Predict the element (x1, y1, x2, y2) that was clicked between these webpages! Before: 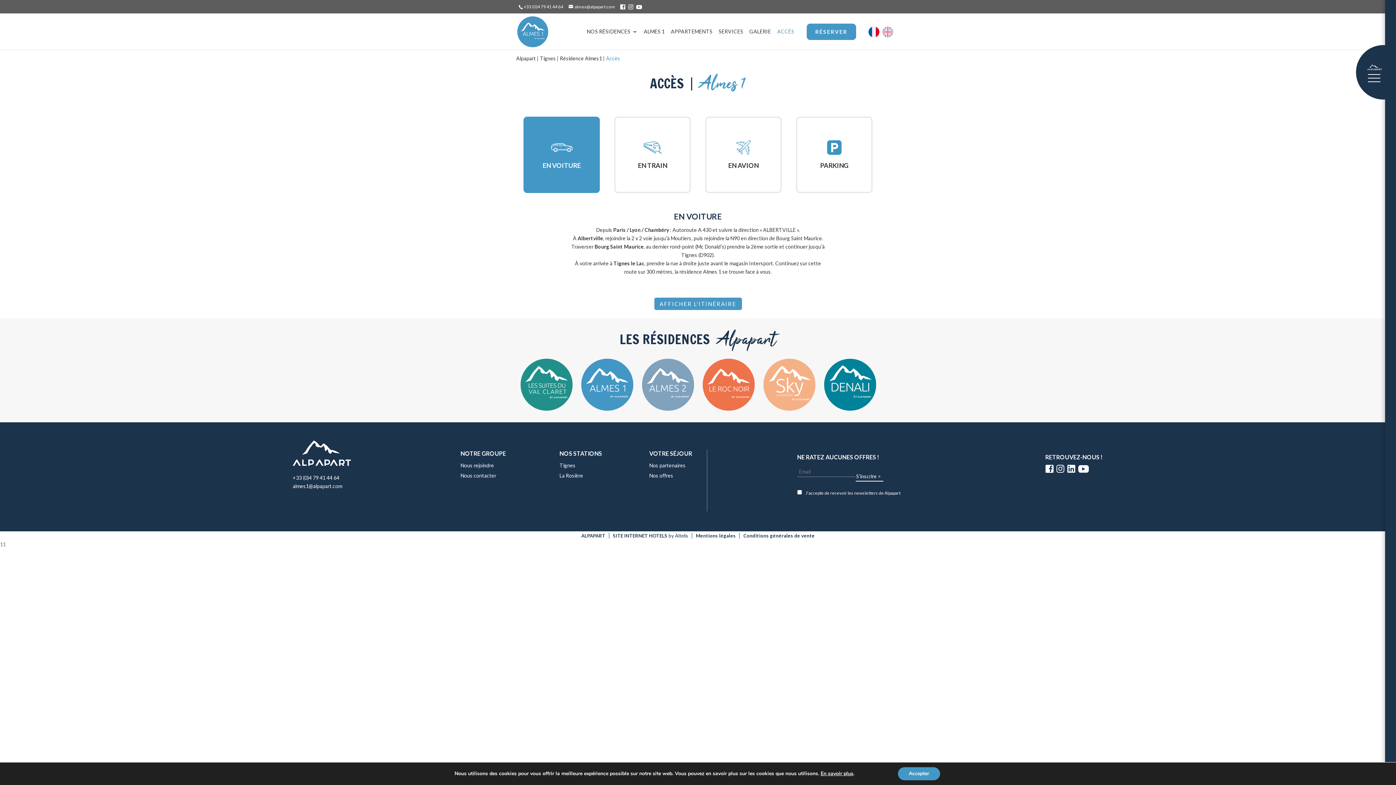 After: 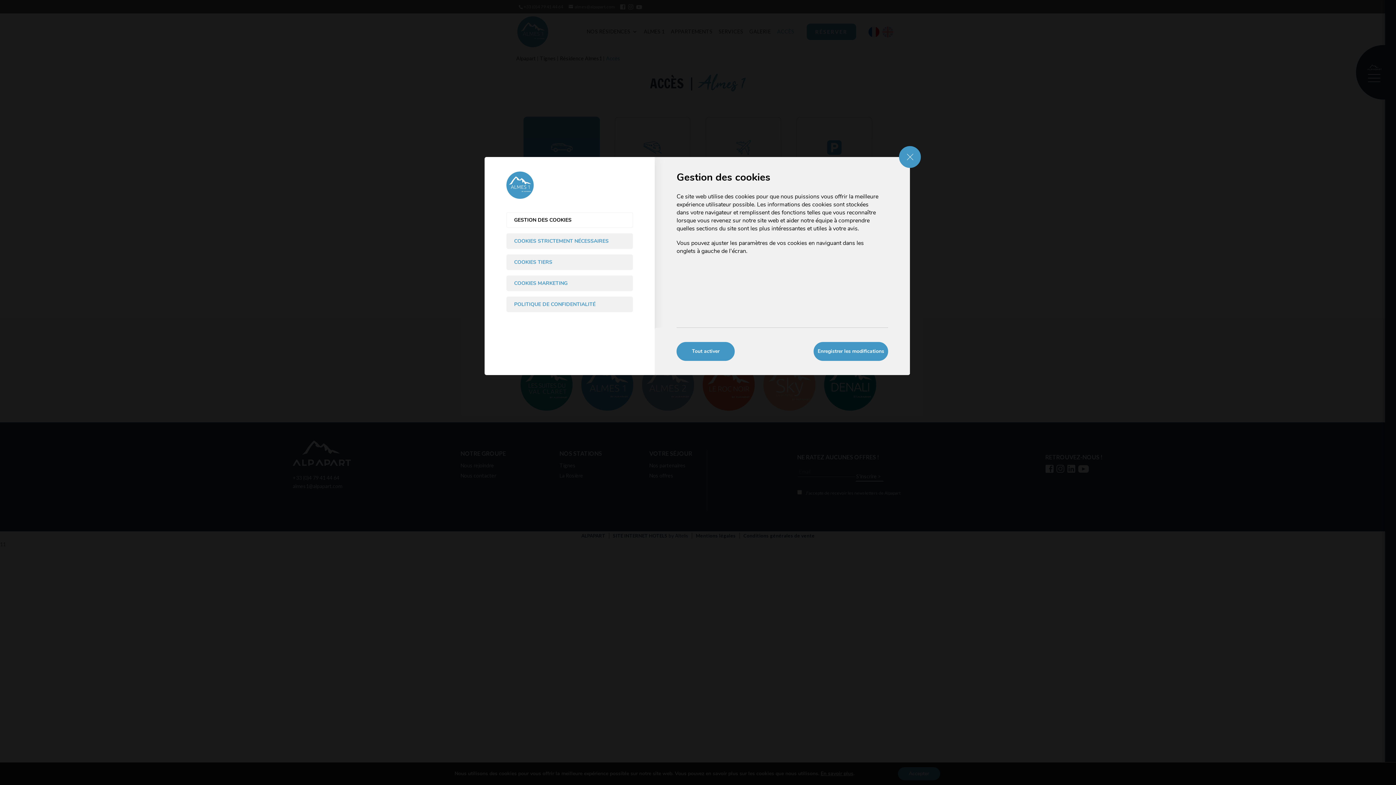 Action: bbox: (834, 770, 869, 777) label: En savoir plus